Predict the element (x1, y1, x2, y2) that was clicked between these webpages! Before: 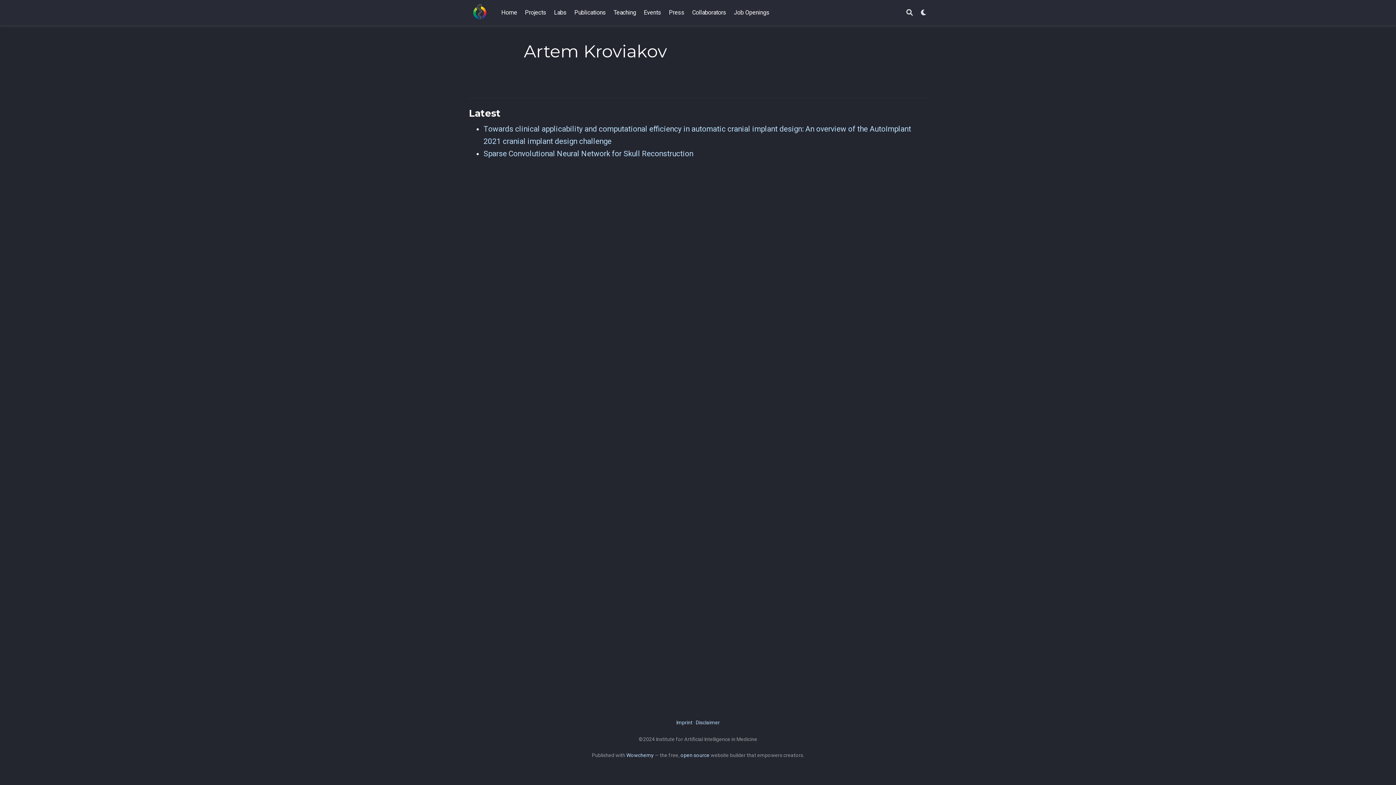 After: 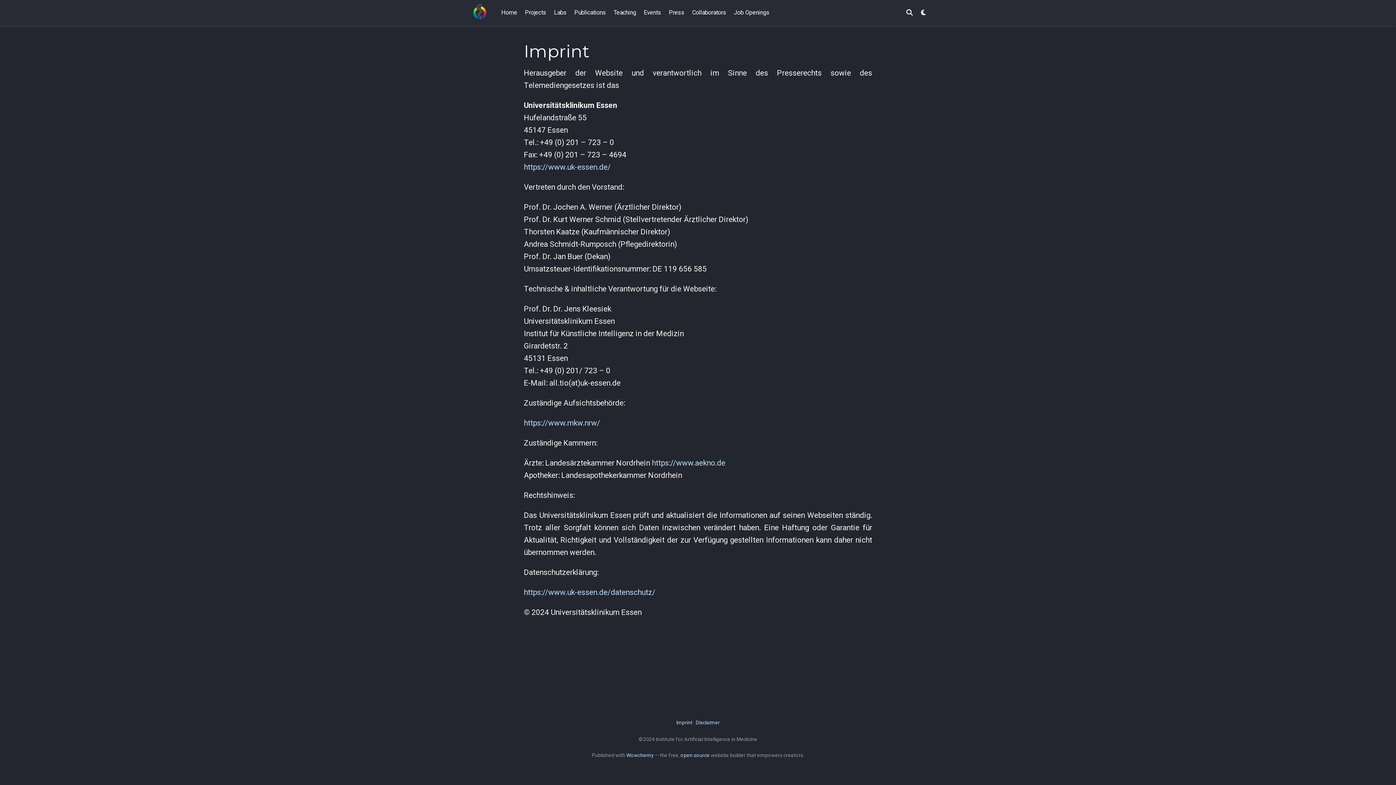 Action: bbox: (676, 720, 692, 725) label: Imprint